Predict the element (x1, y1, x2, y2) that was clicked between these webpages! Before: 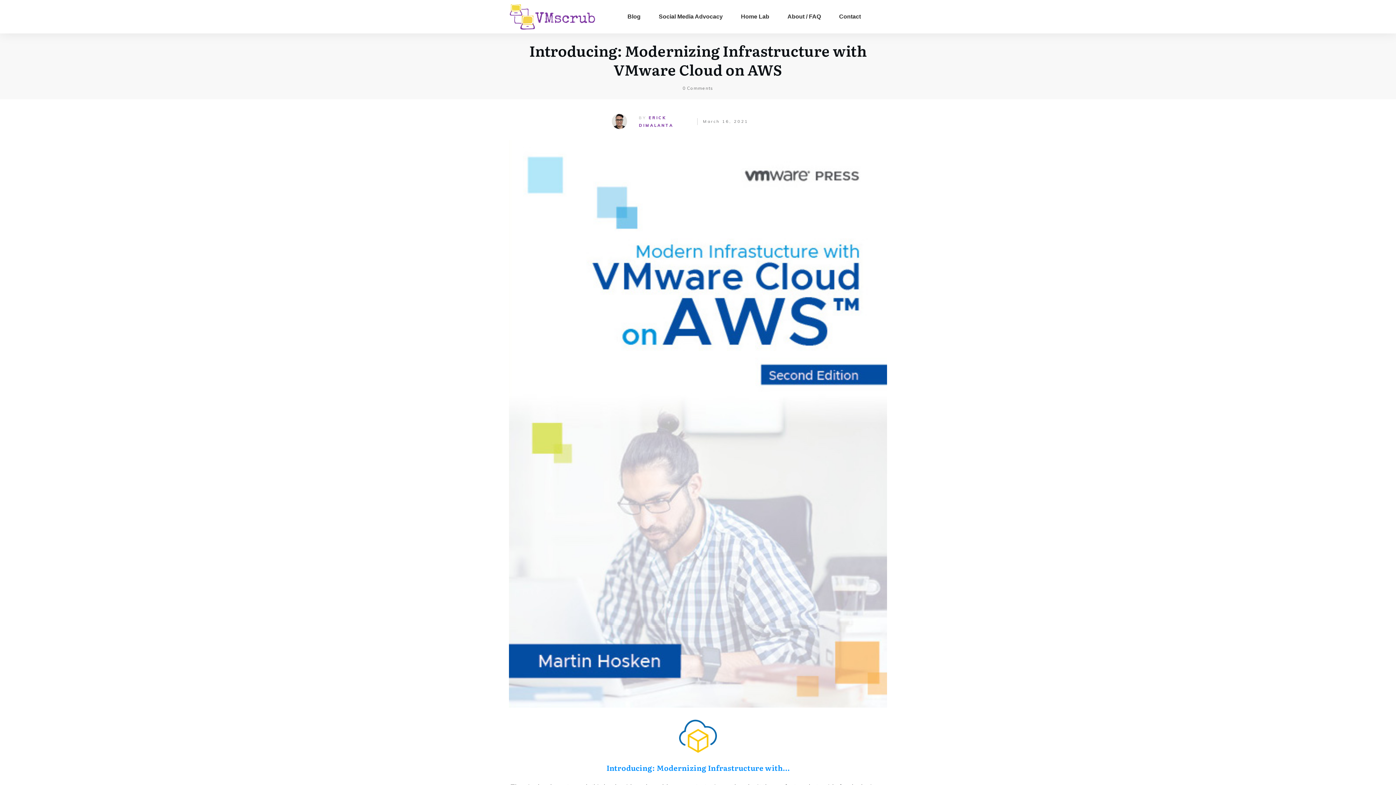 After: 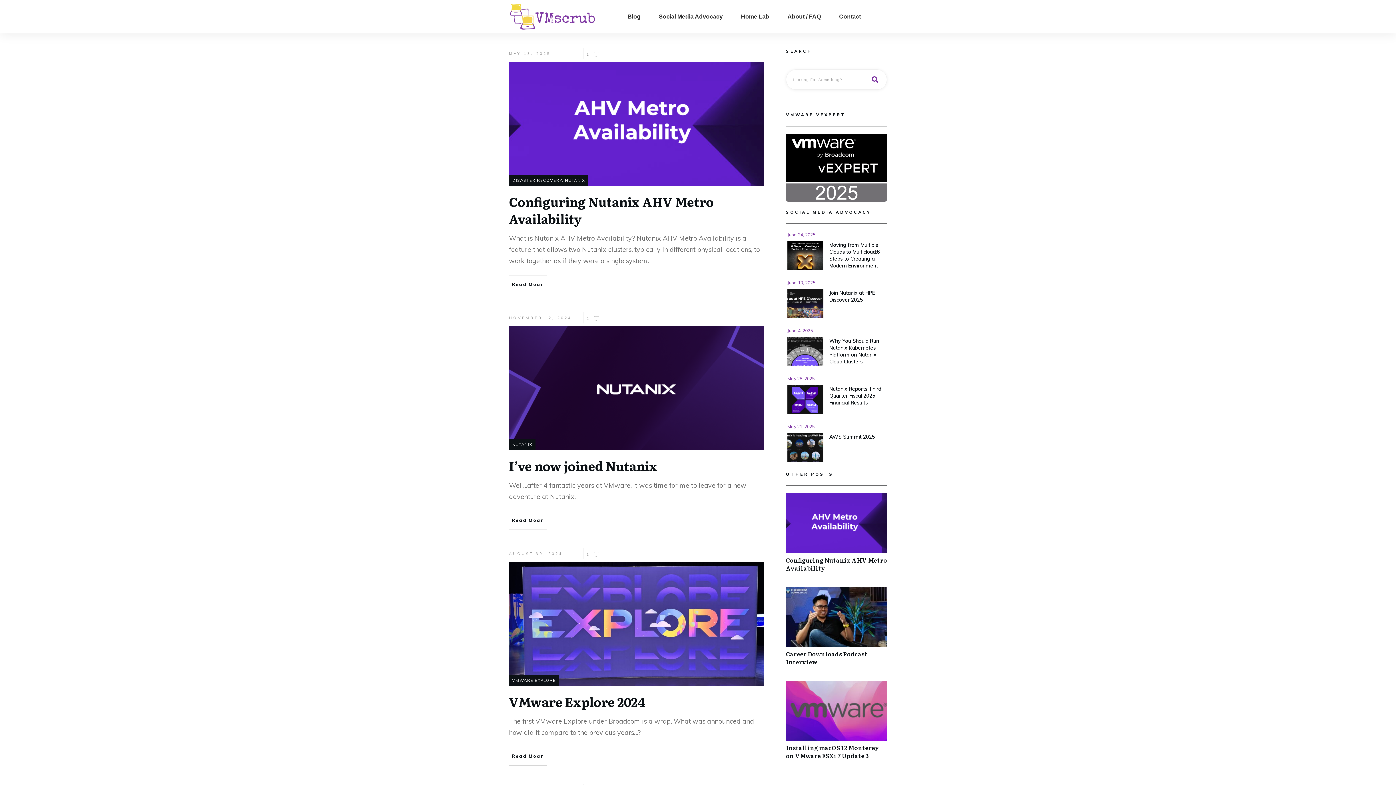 Action: label: Blog bbox: (627, 10, 640, 22)